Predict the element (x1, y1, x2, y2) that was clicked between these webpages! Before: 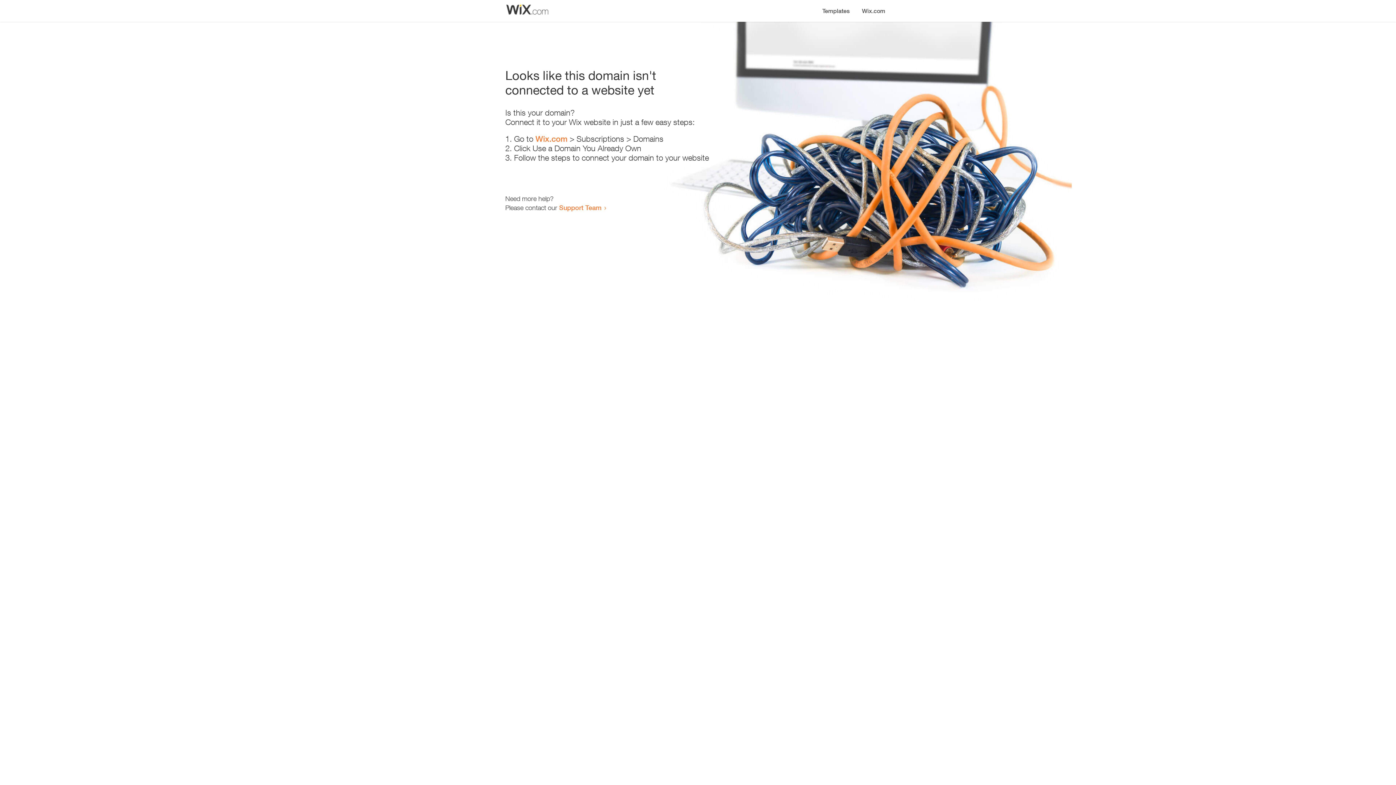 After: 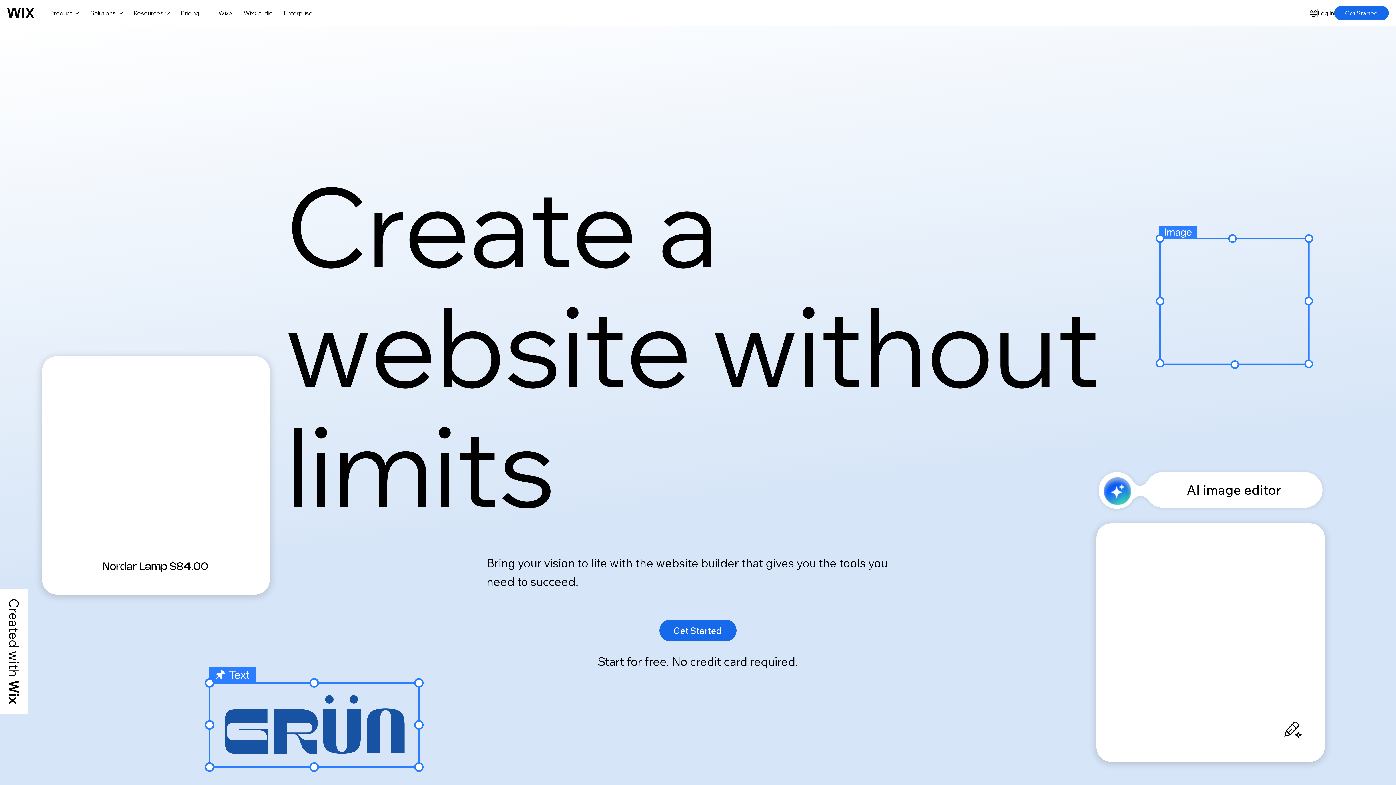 Action: bbox: (535, 134, 567, 143) label: Wix.com